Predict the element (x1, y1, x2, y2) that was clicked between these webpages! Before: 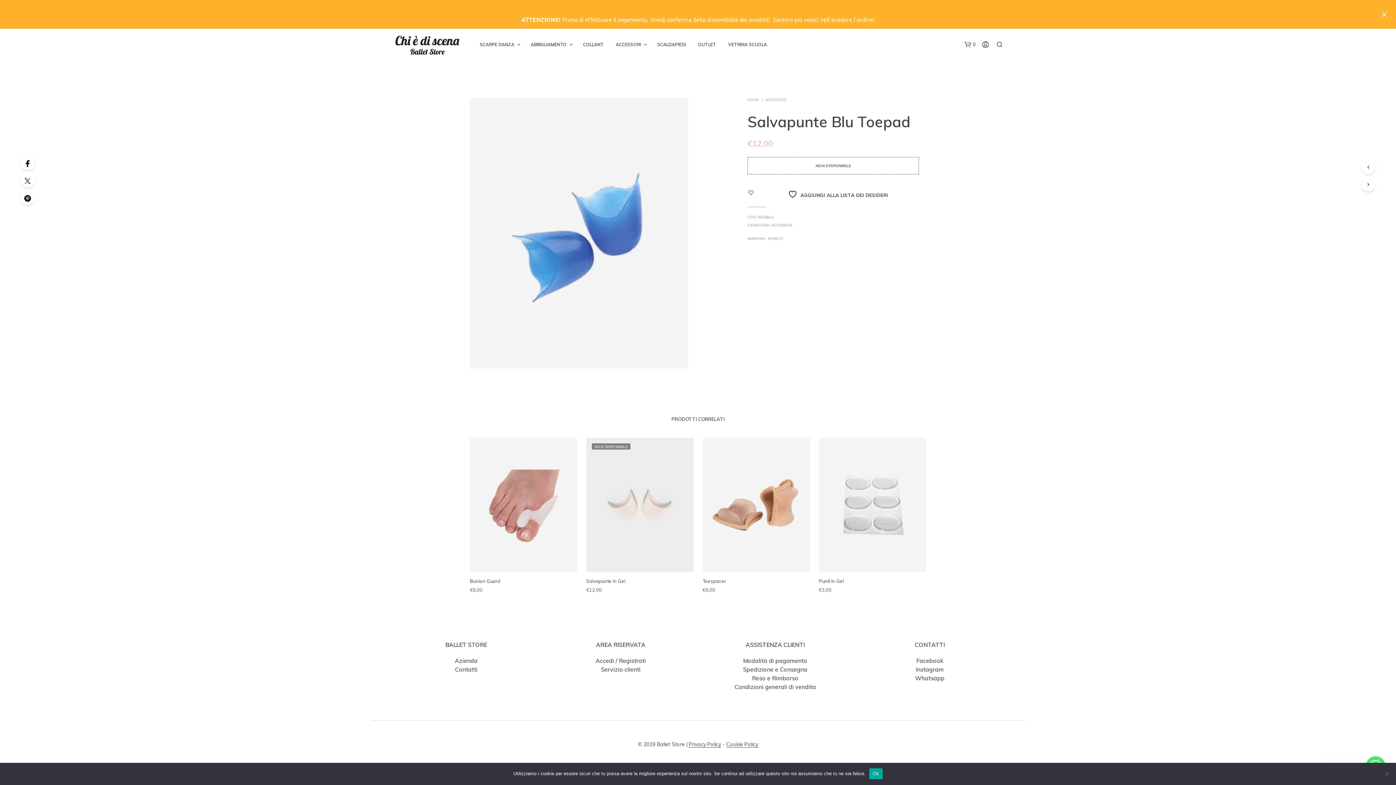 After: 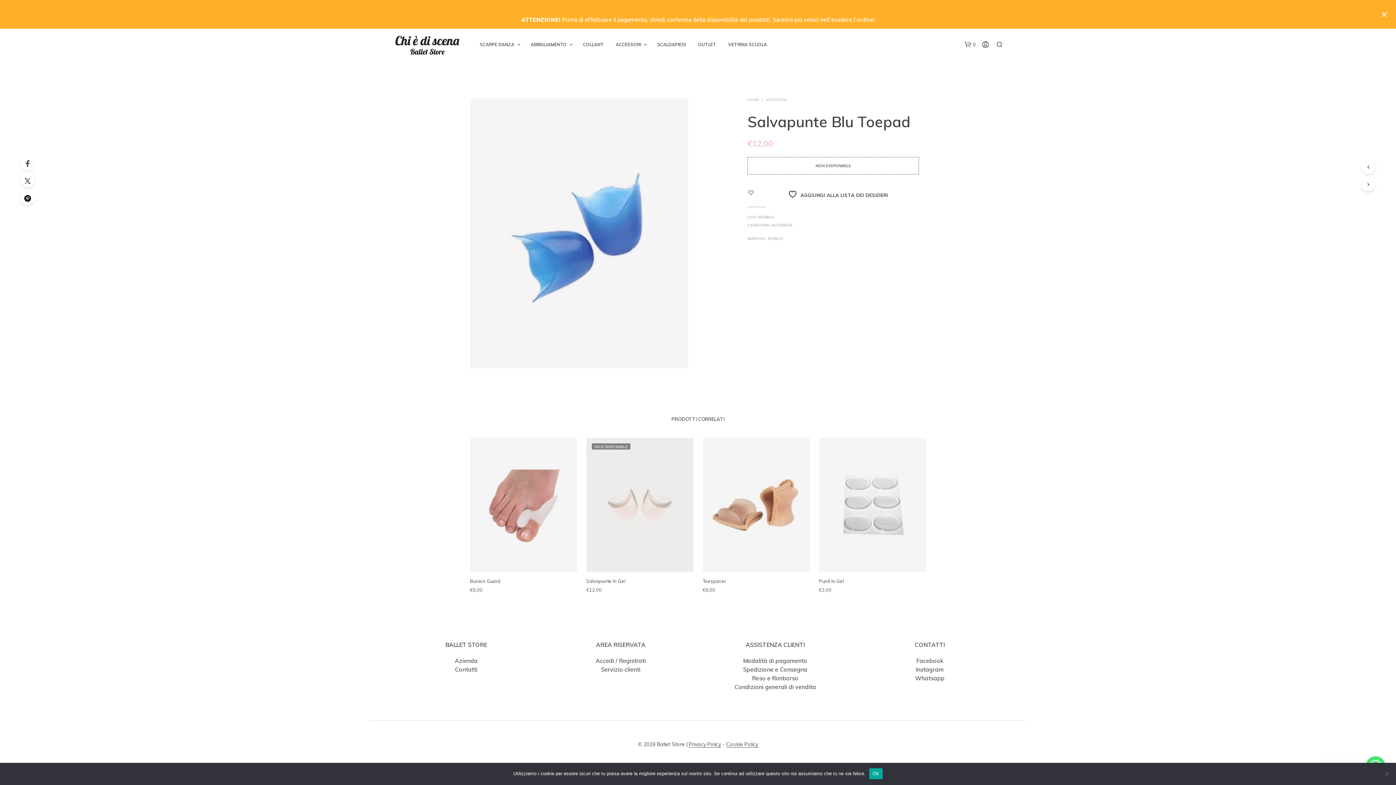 Action: bbox: (20, 156, 34, 170)